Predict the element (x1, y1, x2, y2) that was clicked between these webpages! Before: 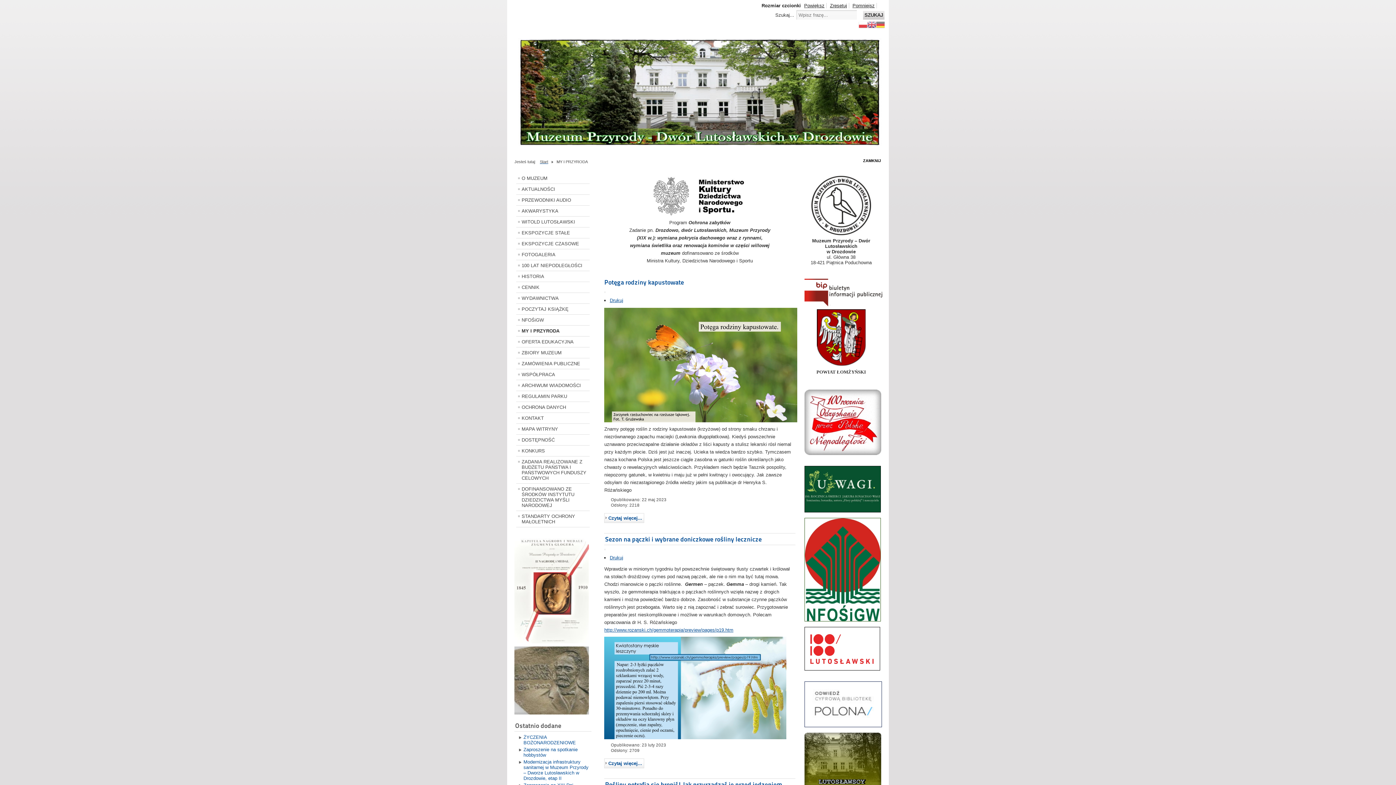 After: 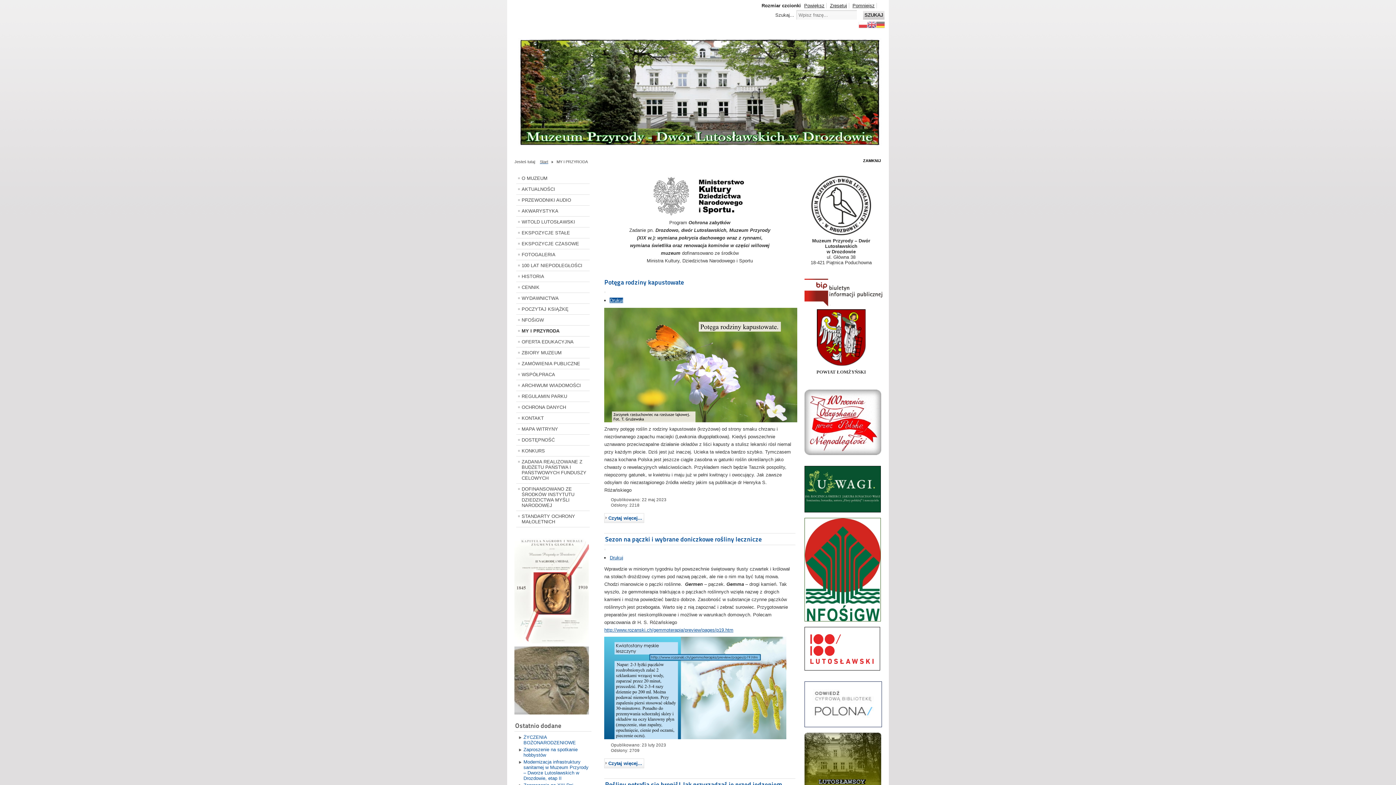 Action: bbox: (609, 297, 623, 303) label: Drukuj